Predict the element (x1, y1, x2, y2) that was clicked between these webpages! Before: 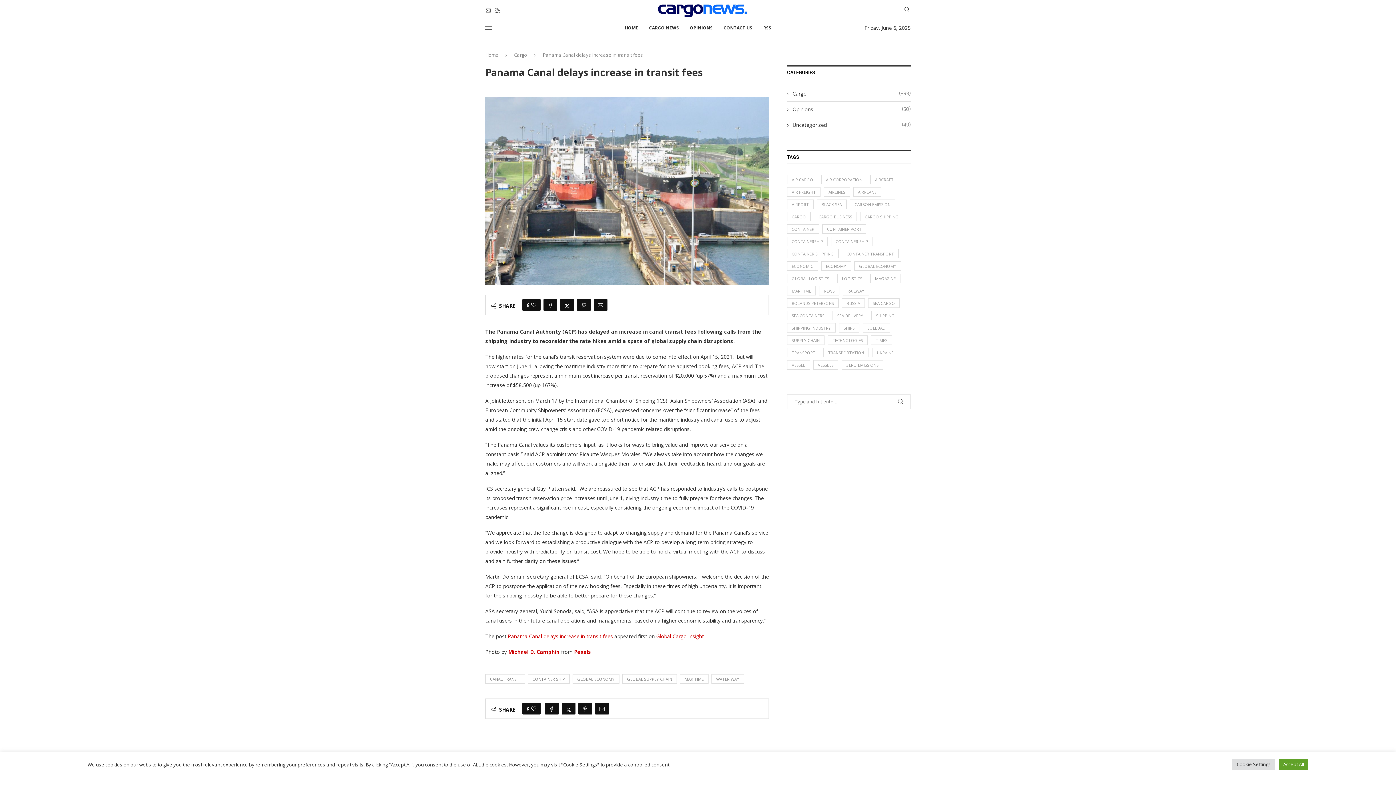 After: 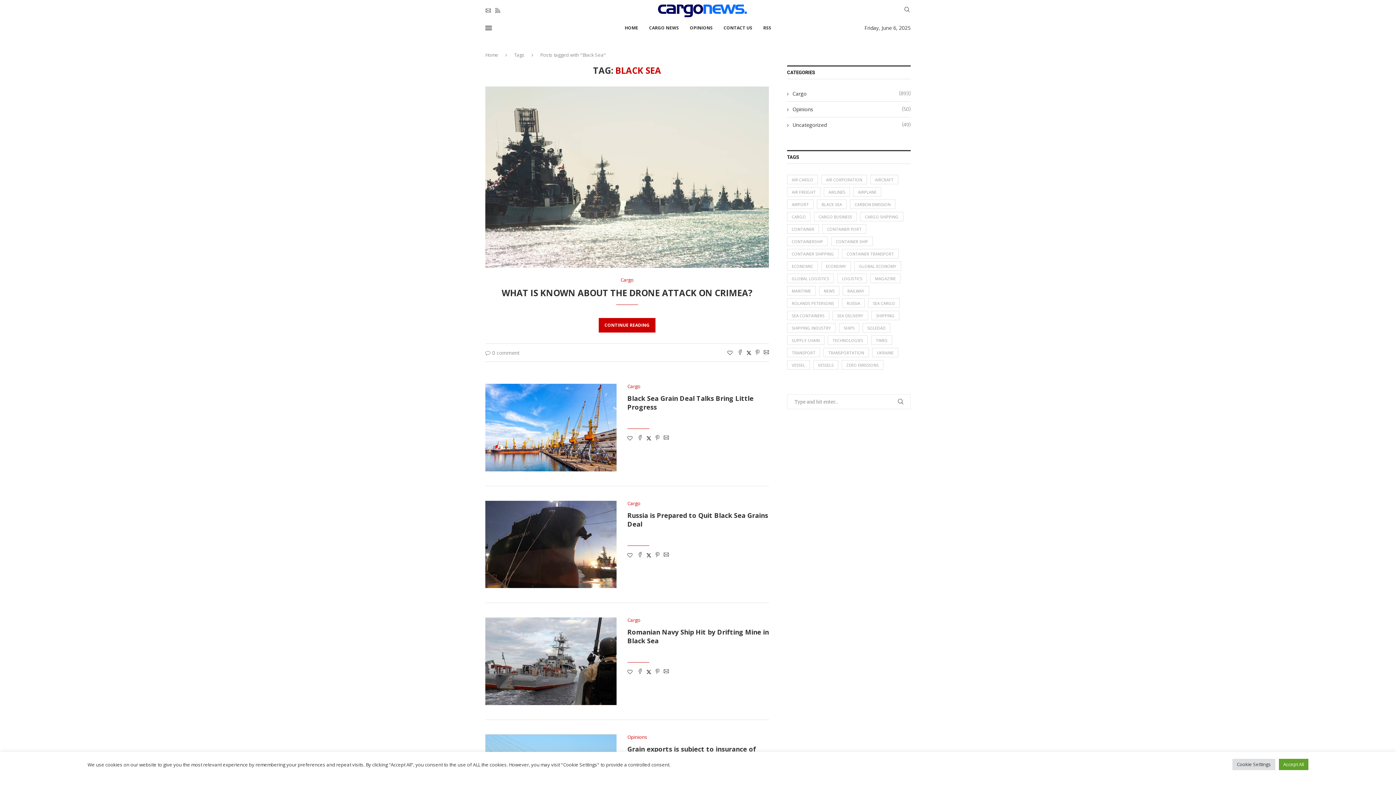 Action: bbox: (817, 199, 846, 209) label: Black Sea (13 items)